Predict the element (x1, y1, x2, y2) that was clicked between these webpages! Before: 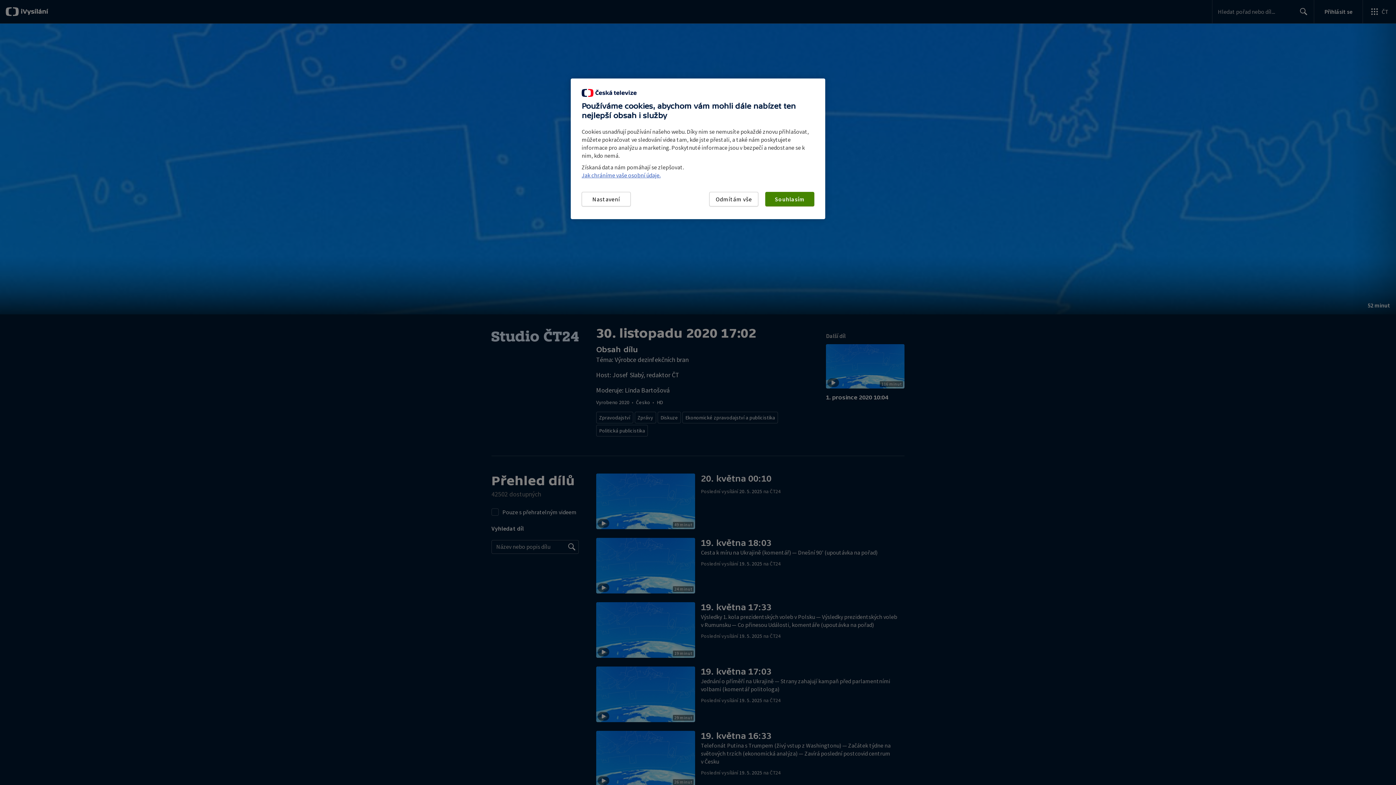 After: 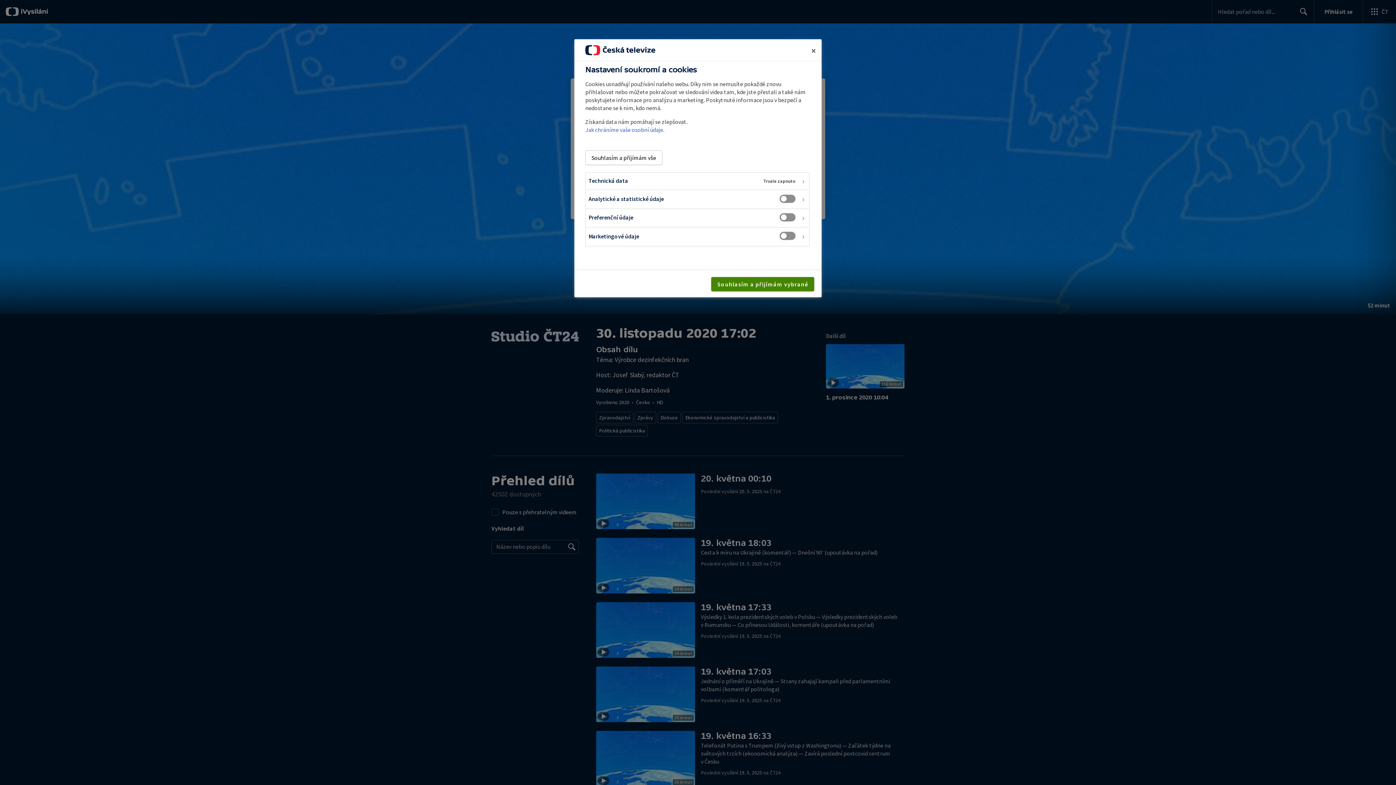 Action: bbox: (581, 192, 630, 206) label: Nastavení